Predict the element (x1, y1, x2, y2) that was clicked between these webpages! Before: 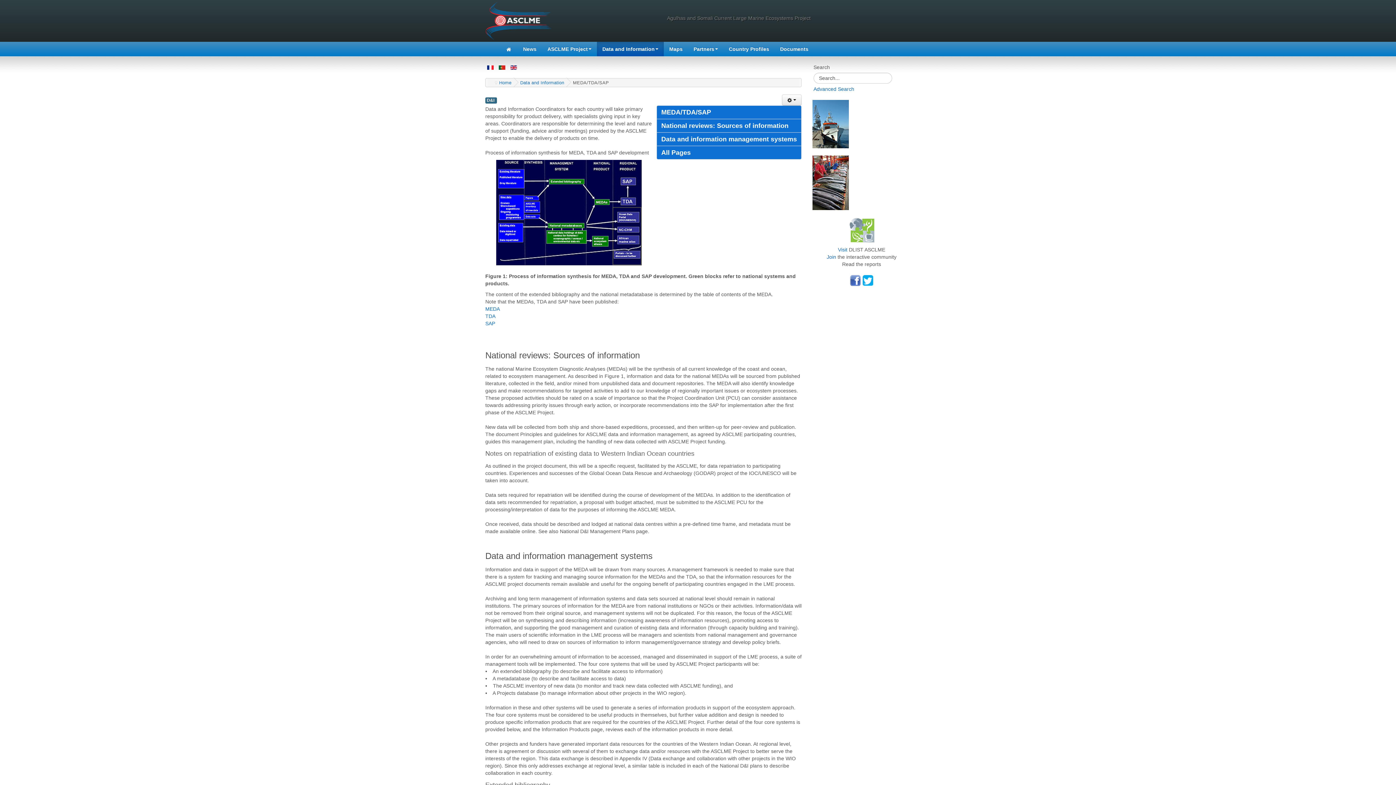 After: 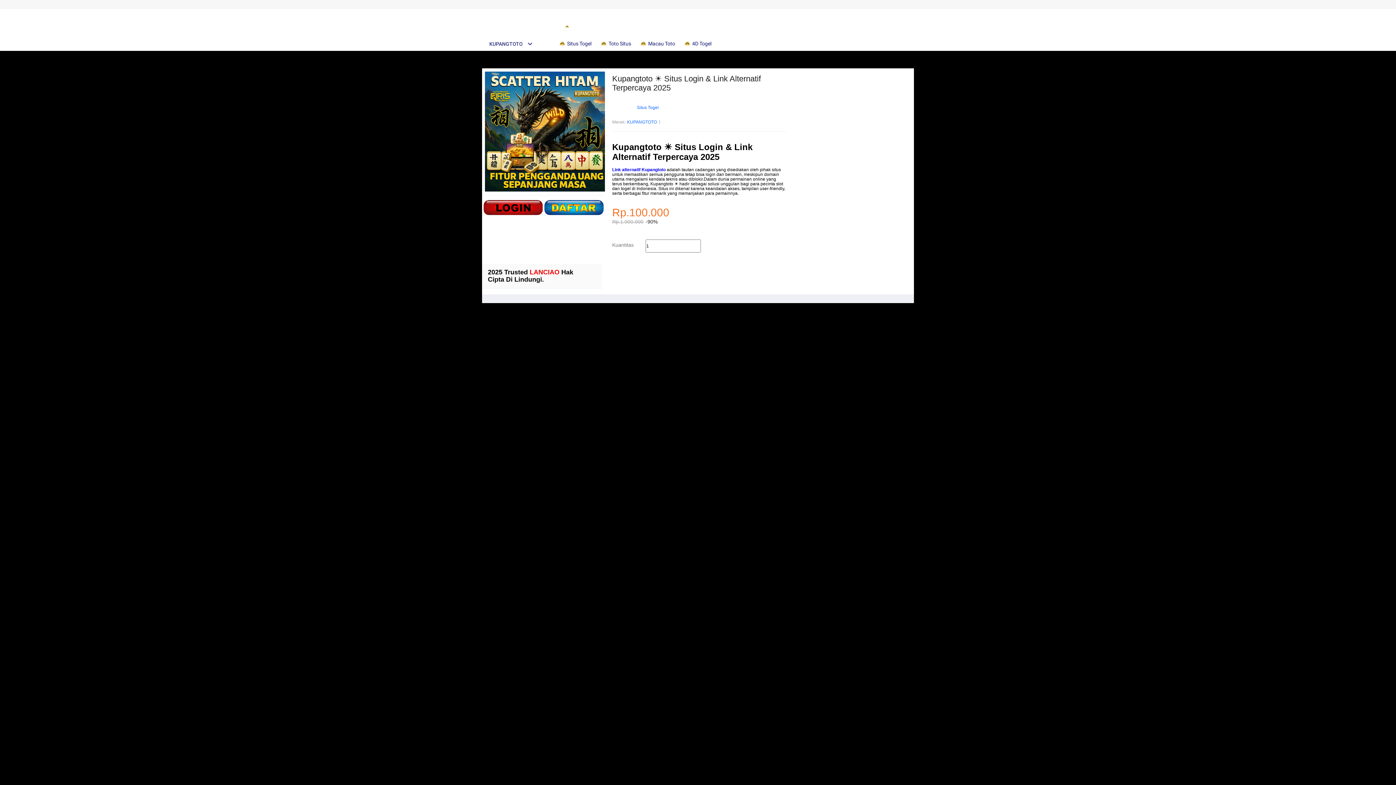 Action: label: Visit bbox: (838, 246, 847, 252)